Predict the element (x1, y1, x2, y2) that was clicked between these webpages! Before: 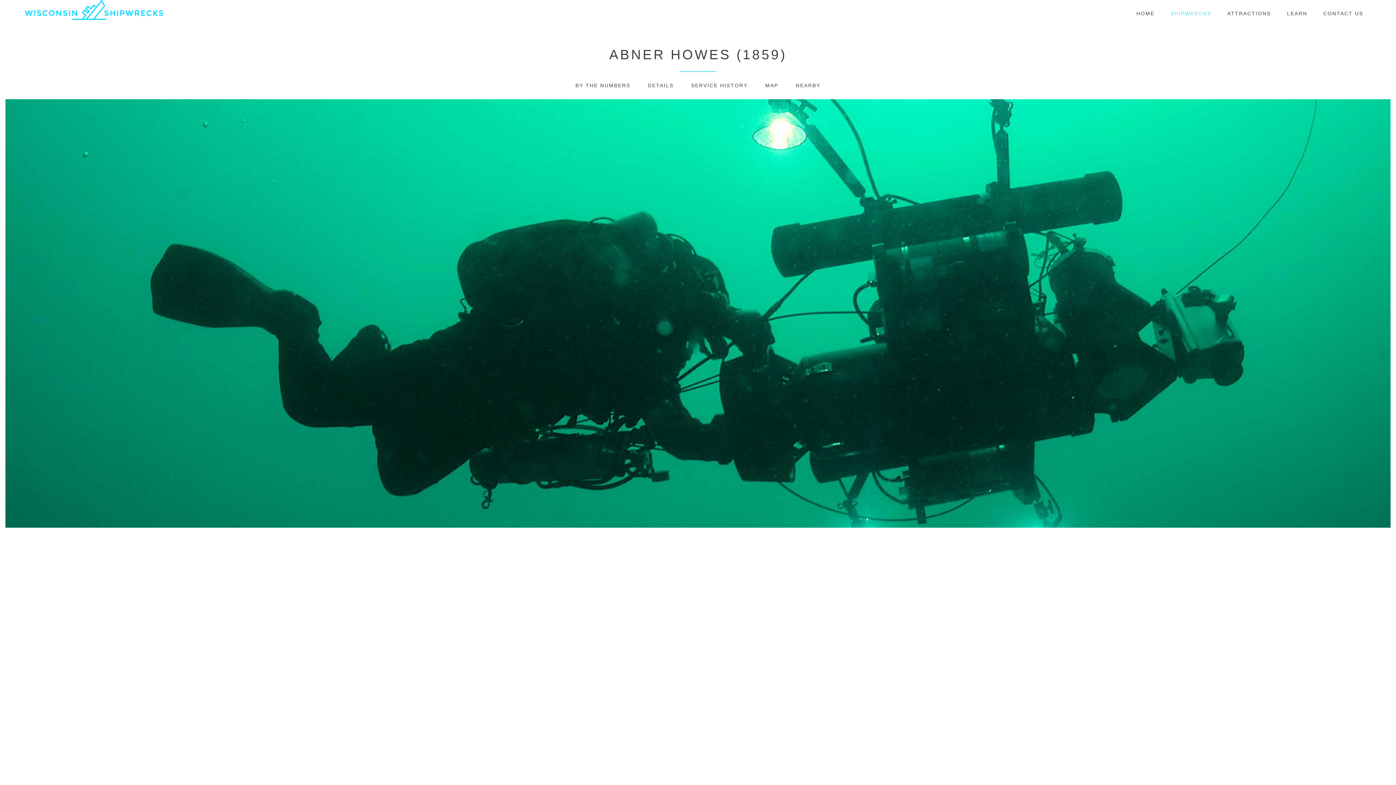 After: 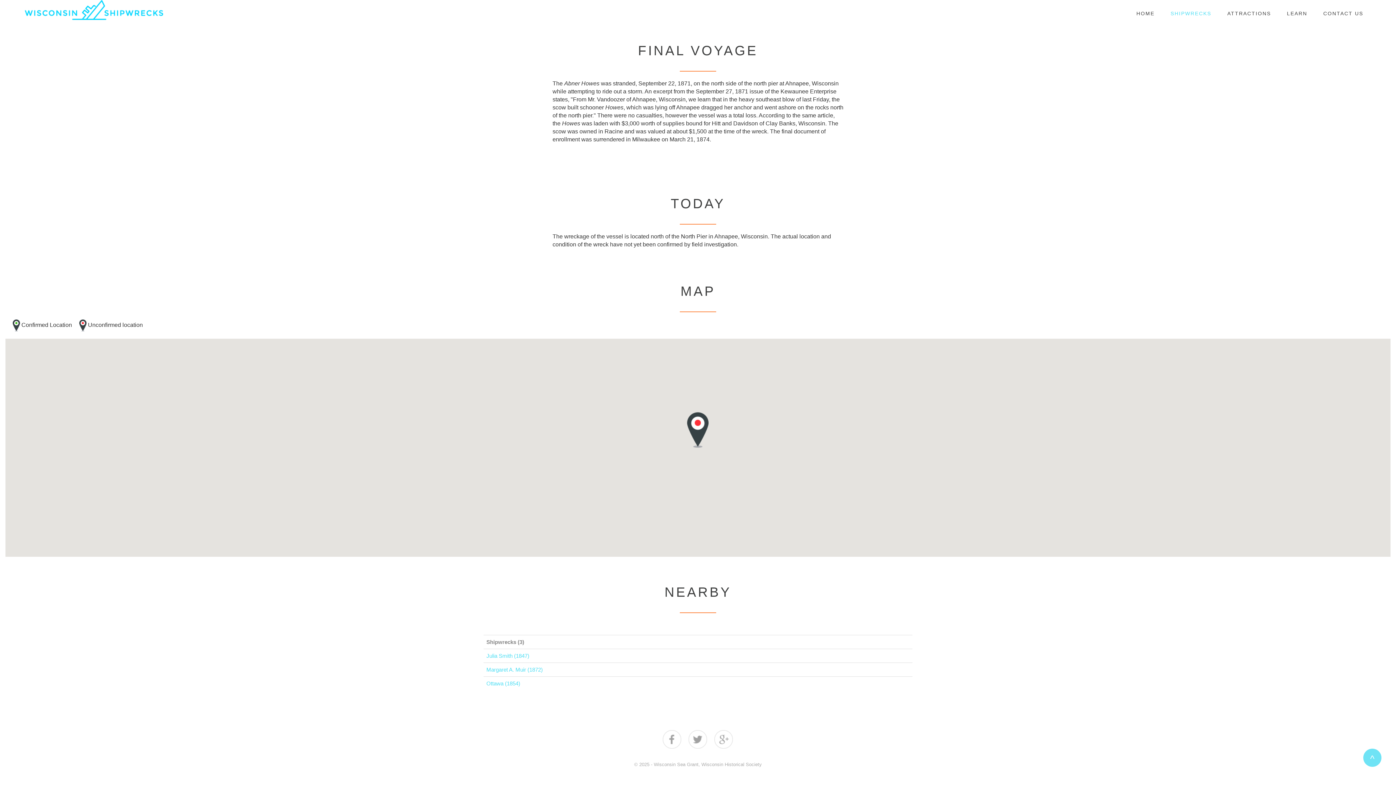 Action: bbox: (796, 82, 820, 88) label: NEARBY